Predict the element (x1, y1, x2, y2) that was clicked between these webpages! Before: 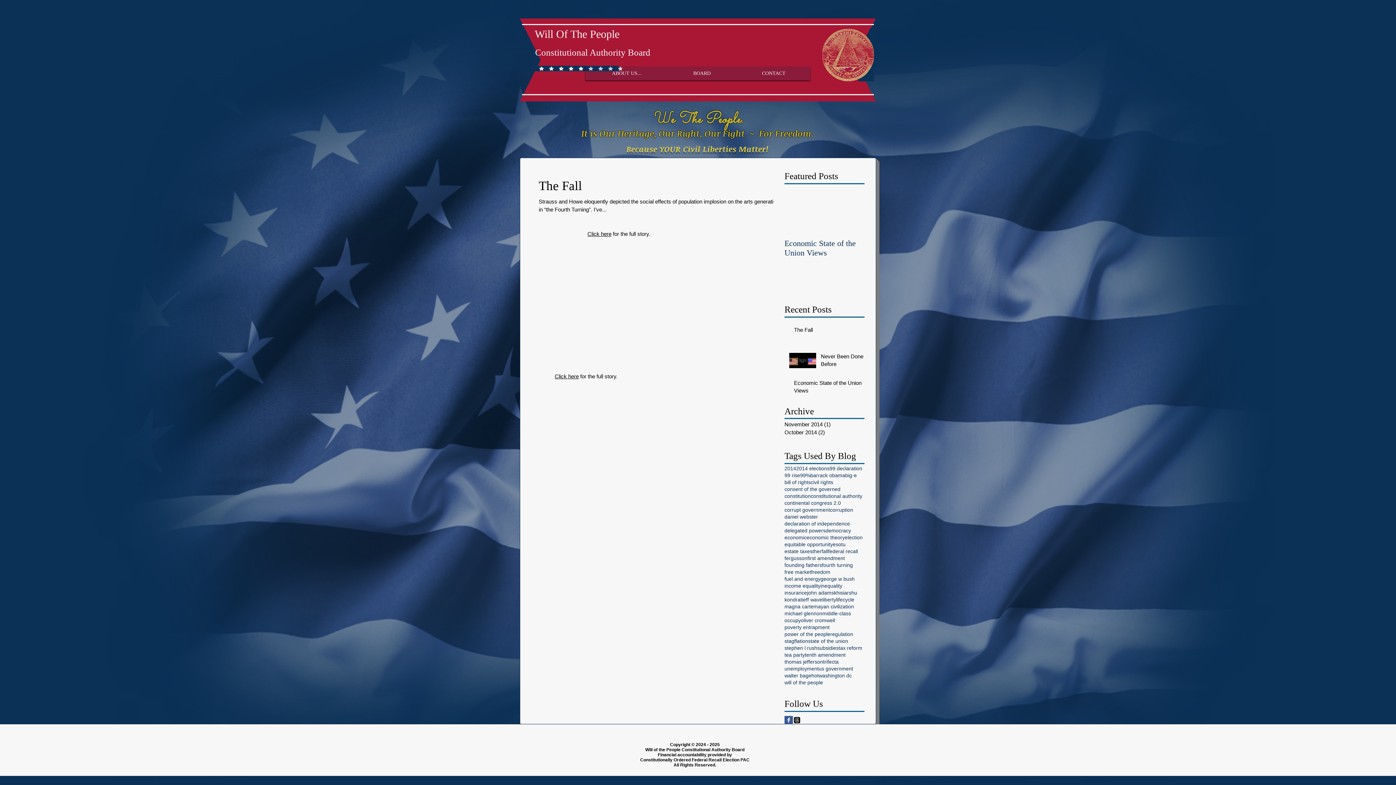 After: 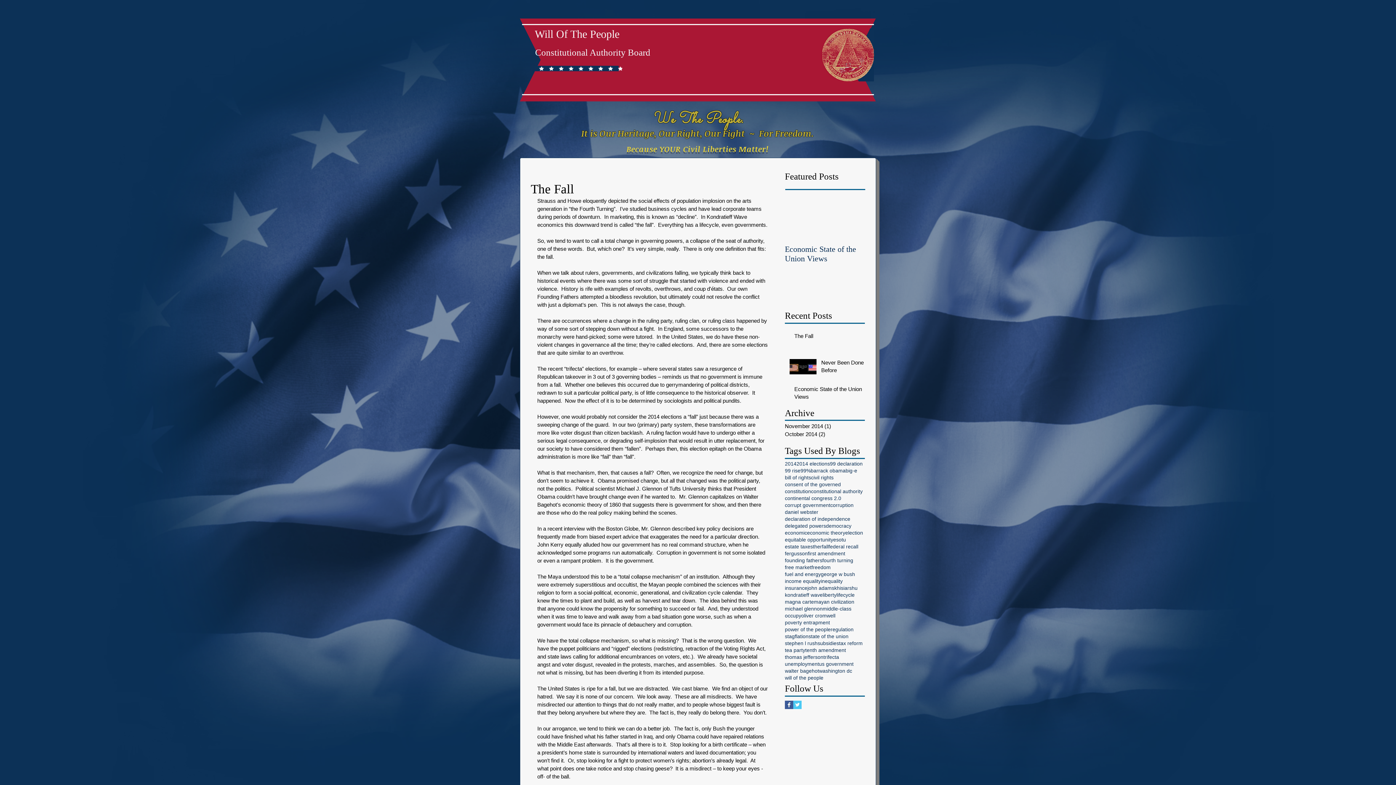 Action: label: The Fall bbox: (794, 326, 869, 336)